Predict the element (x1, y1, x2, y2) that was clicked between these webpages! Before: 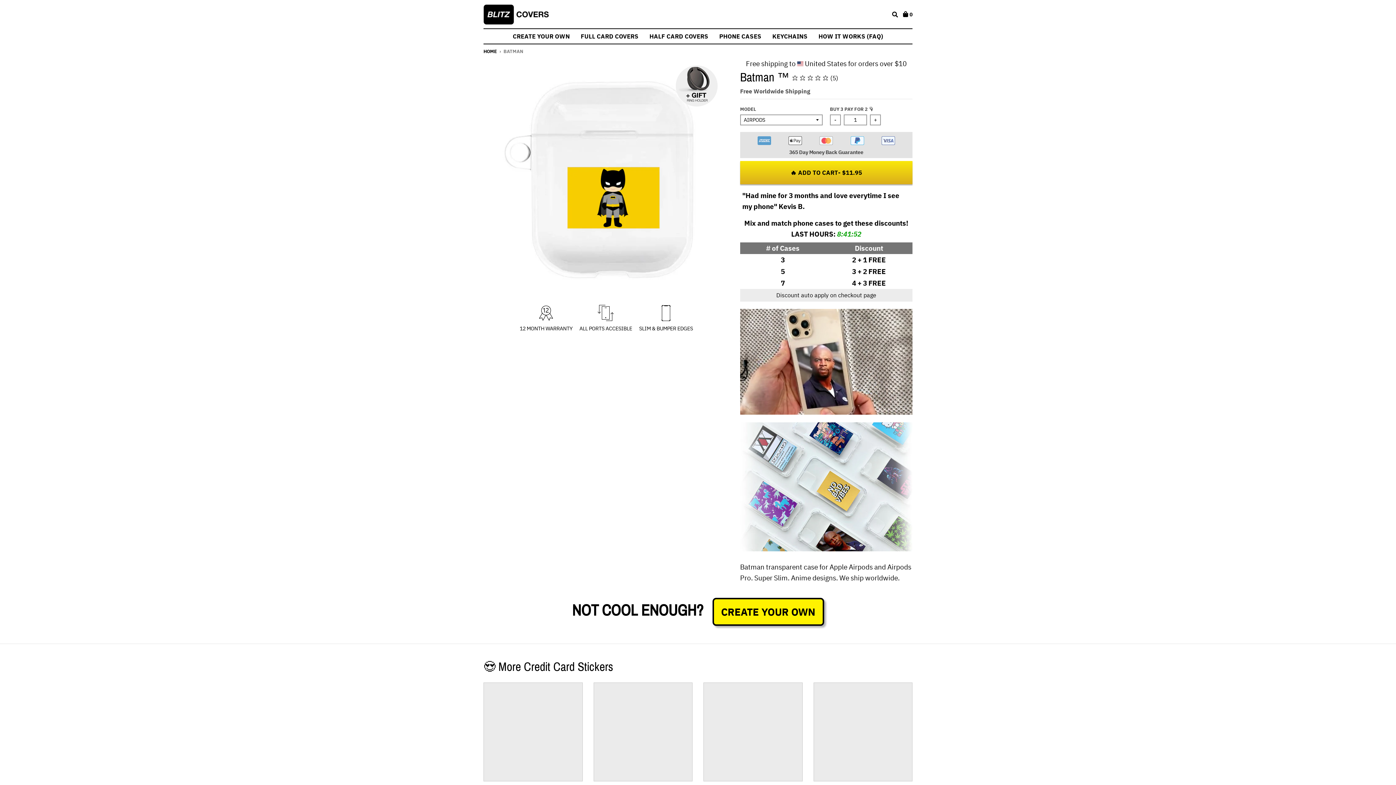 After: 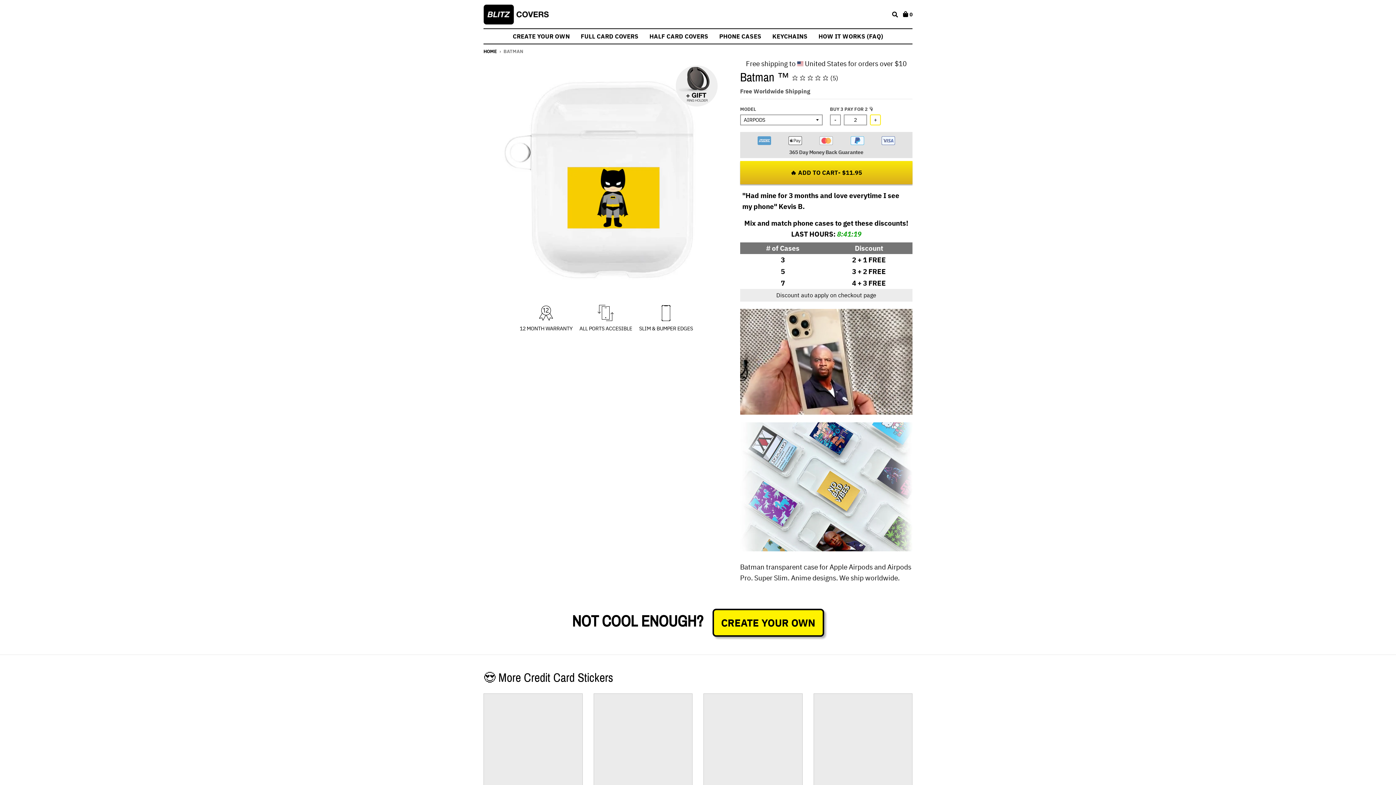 Action: bbox: (870, 114, 881, 125) label: +